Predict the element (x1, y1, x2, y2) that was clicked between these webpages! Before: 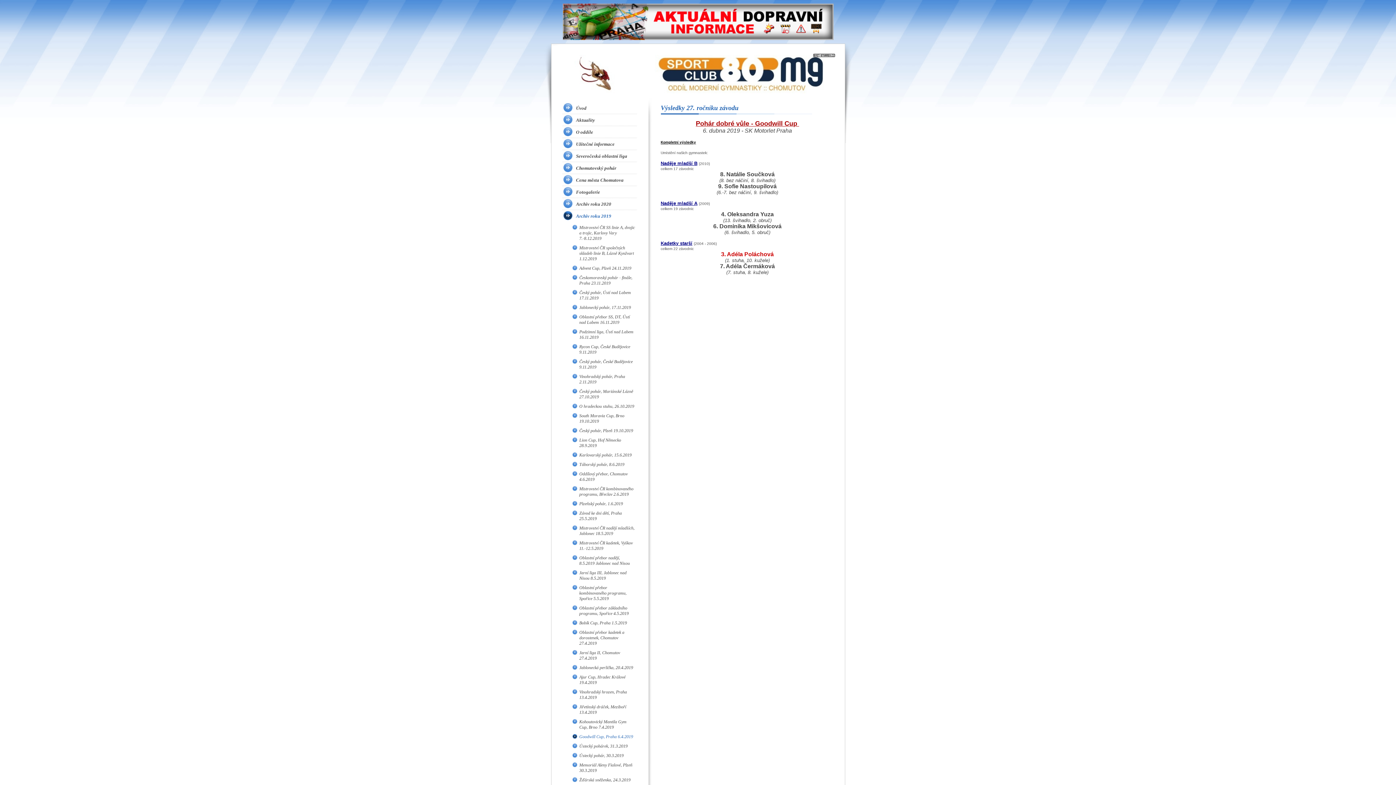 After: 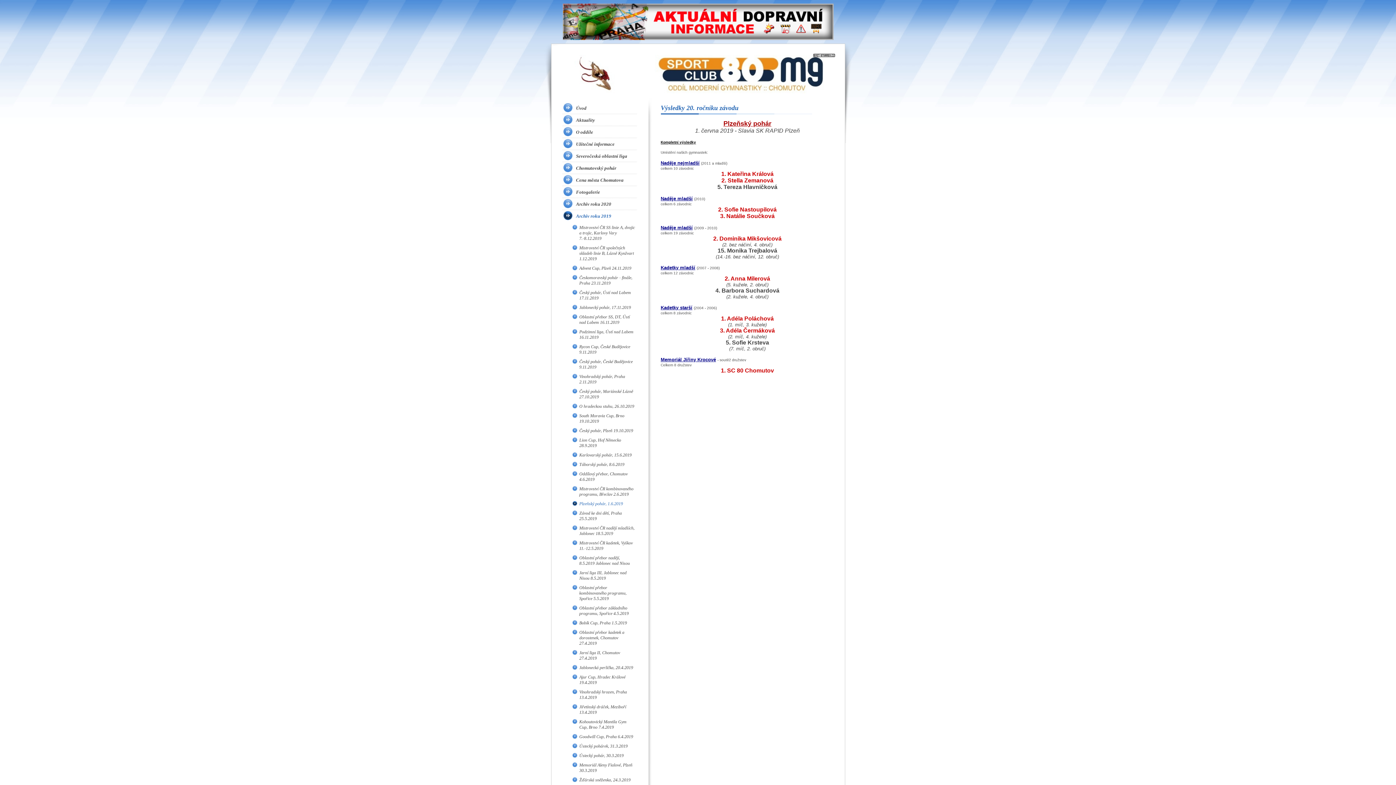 Action: bbox: (571, 500, 636, 509) label: Plzeňský pohár, 1.6.2019